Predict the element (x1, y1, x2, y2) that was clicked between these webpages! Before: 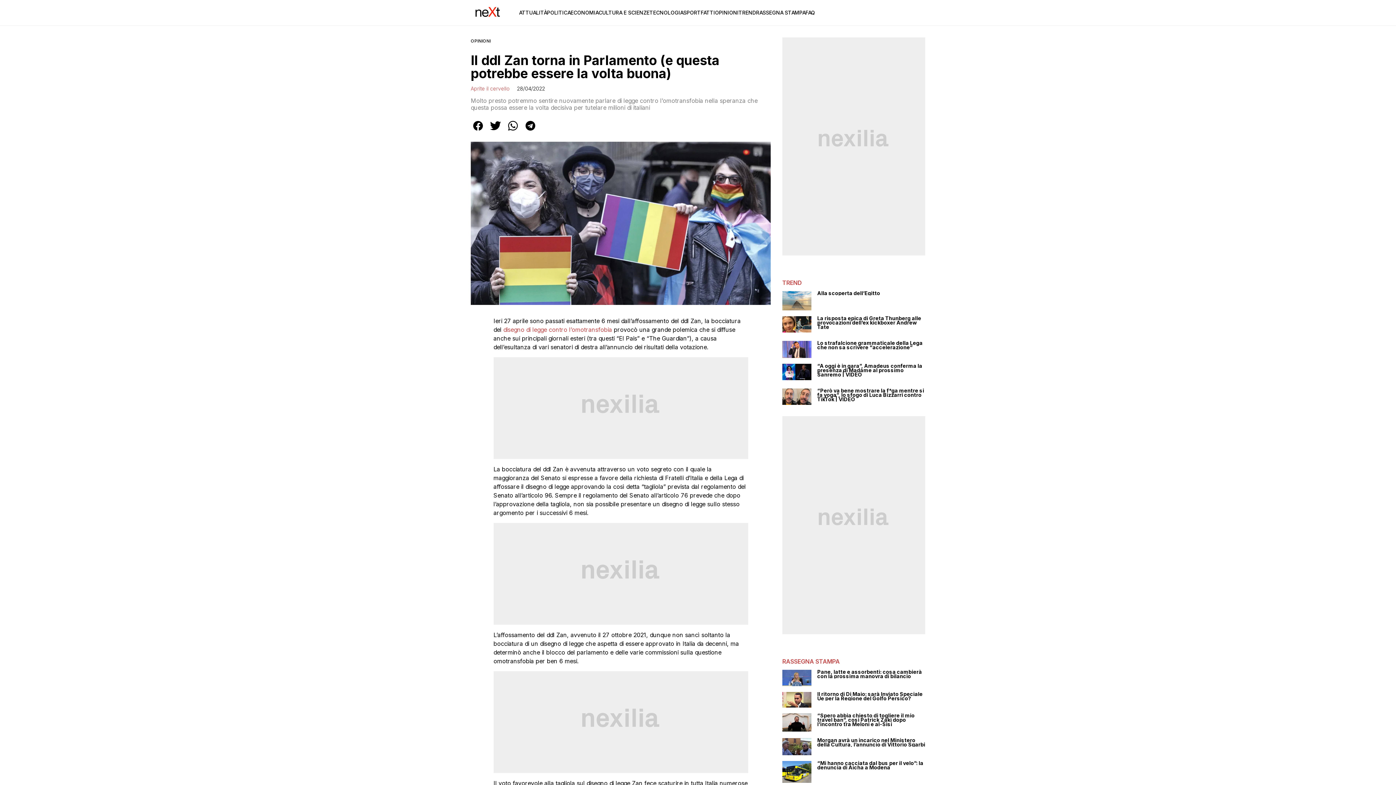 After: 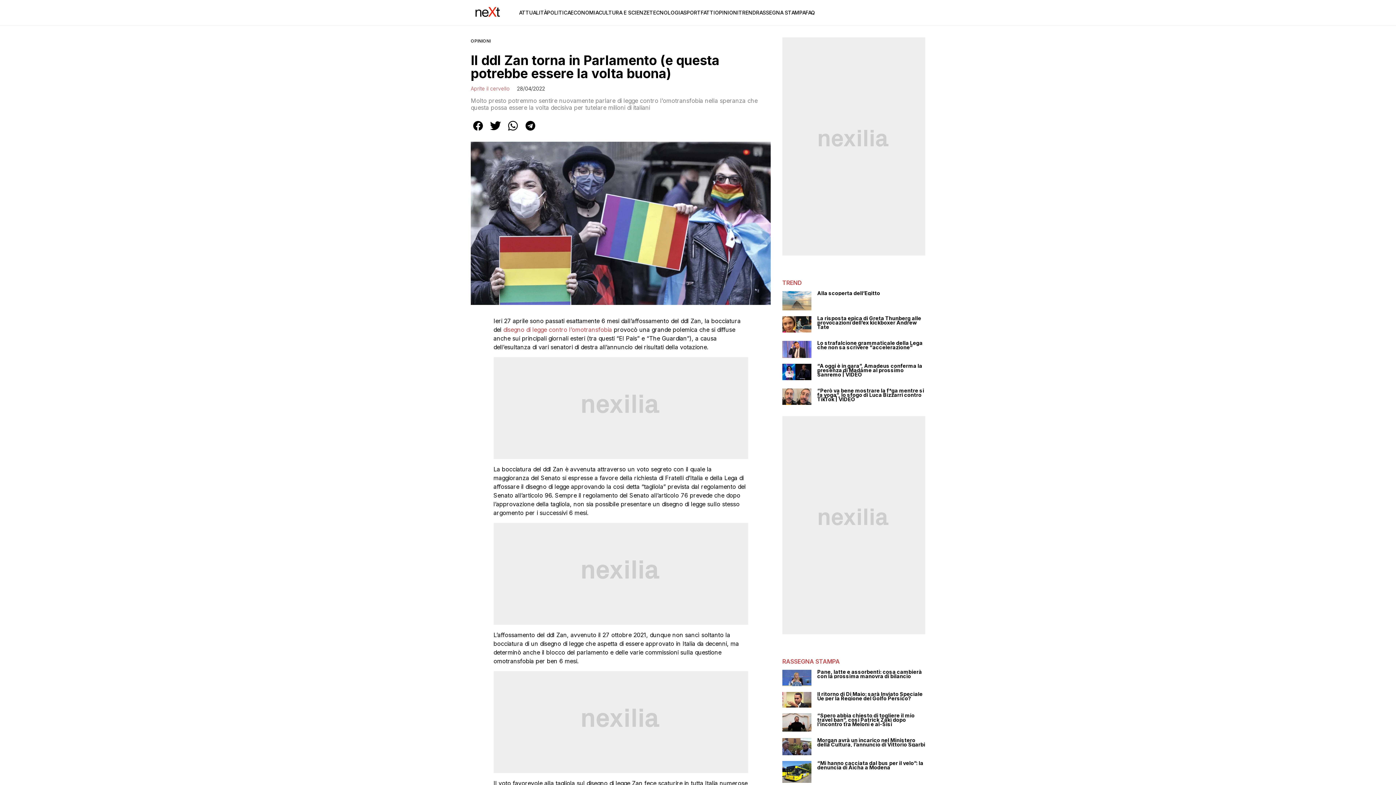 Action: bbox: (470, 127, 485, 134)